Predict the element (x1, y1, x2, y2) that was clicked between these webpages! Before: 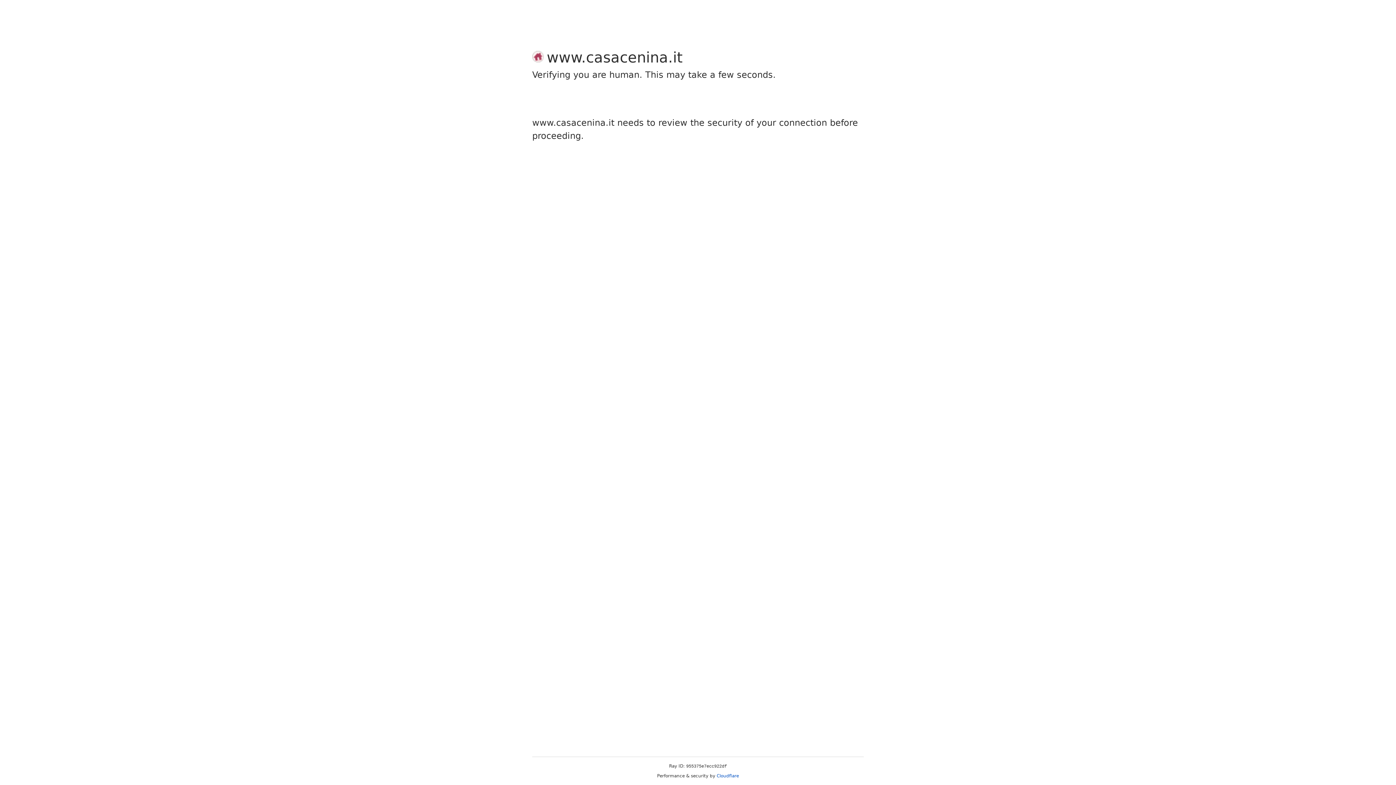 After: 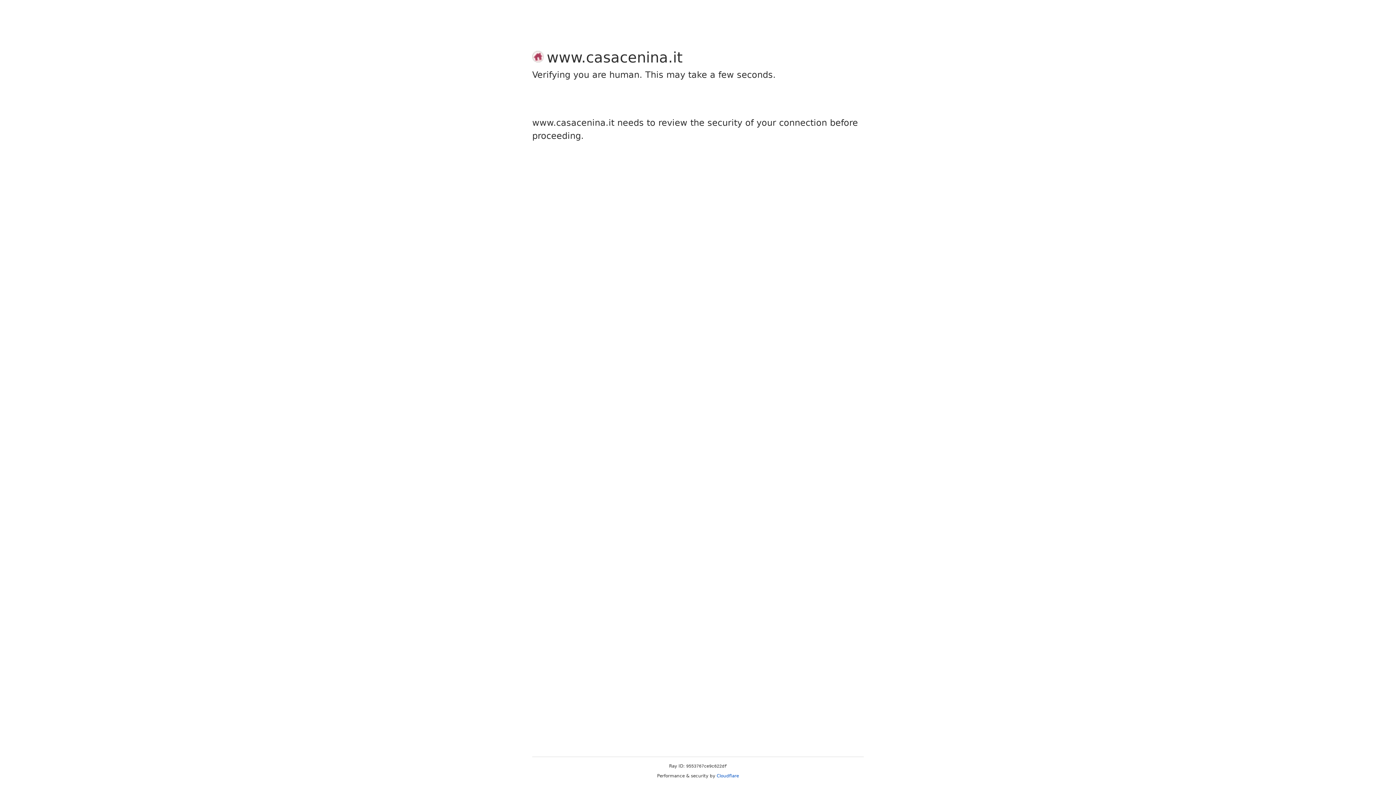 Action: label: Cloudflare bbox: (716, 773, 739, 778)